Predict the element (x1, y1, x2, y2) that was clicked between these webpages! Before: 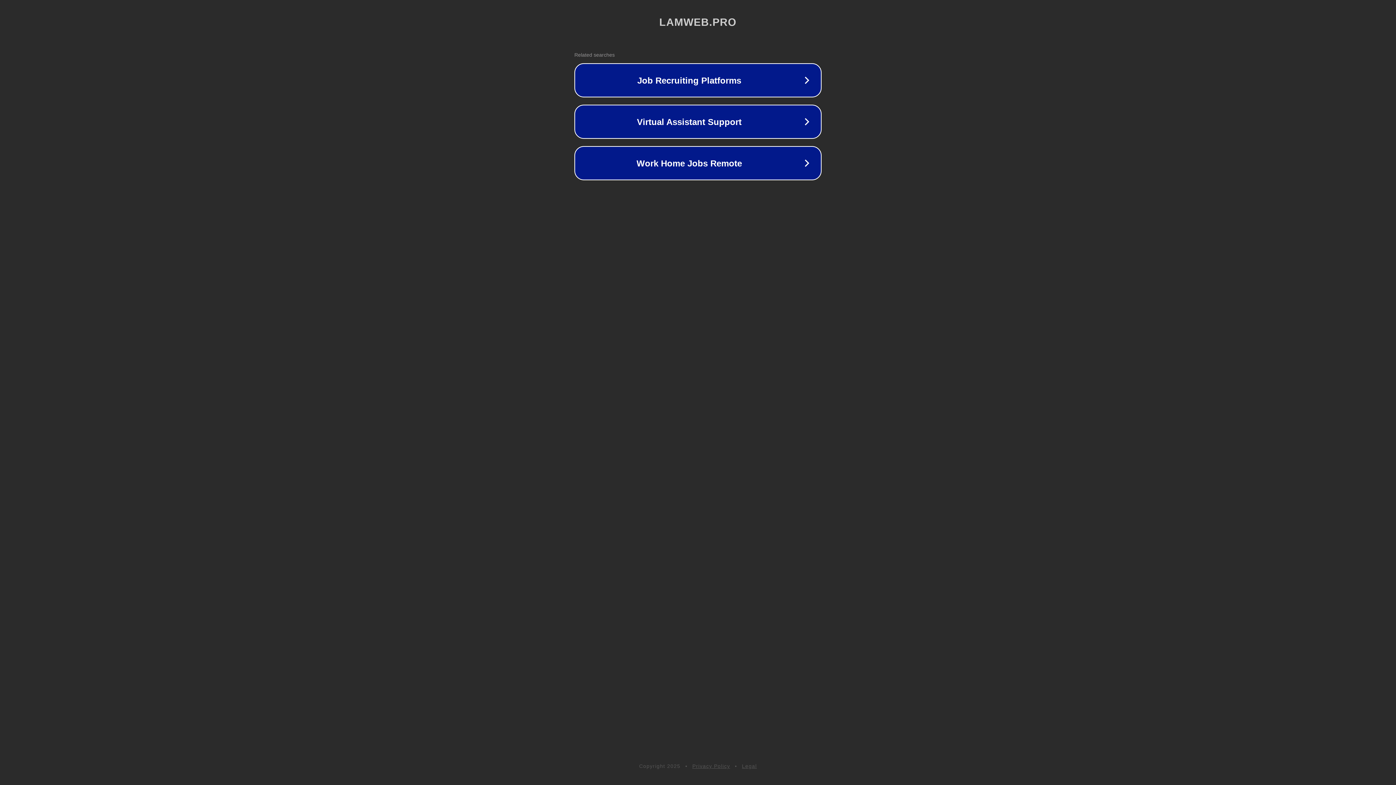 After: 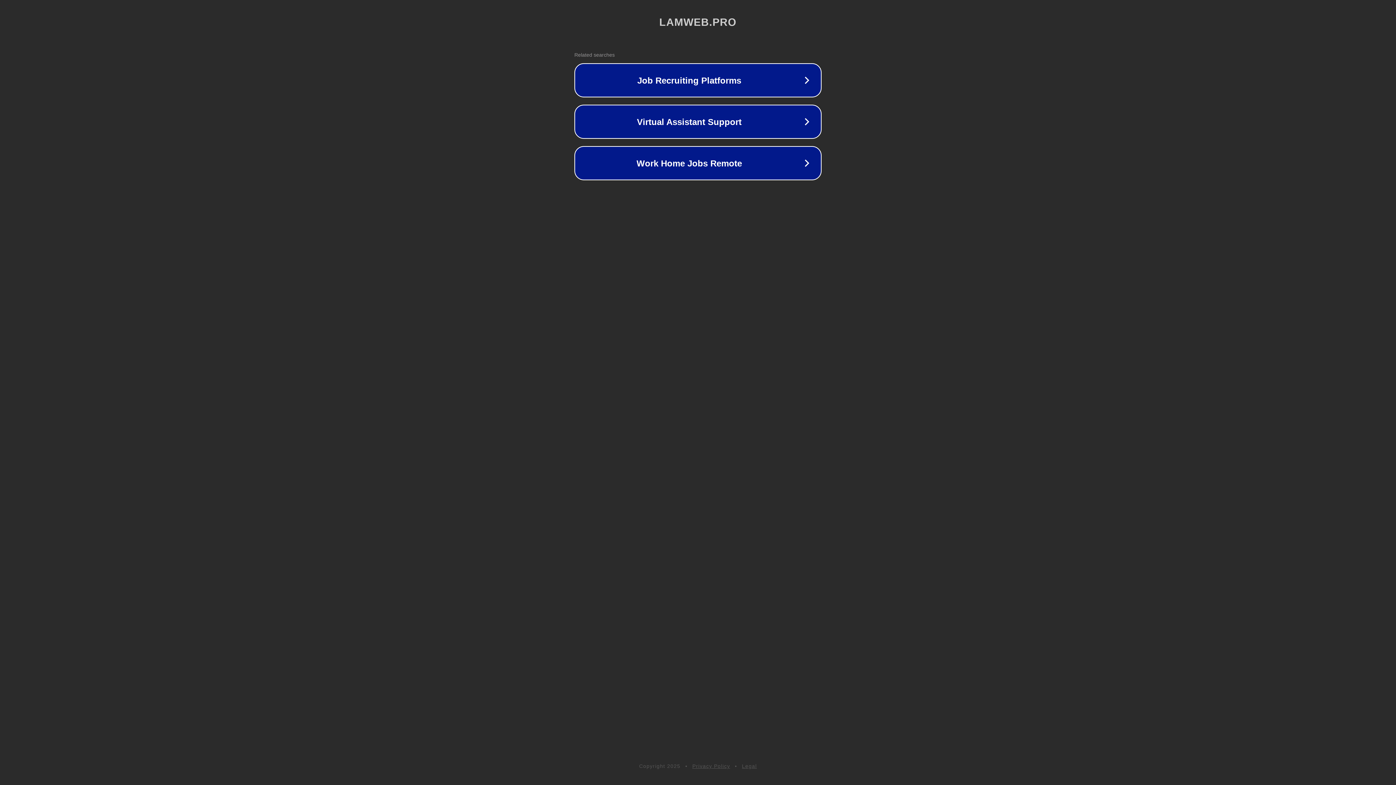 Action: bbox: (742, 763, 757, 769) label: Legal